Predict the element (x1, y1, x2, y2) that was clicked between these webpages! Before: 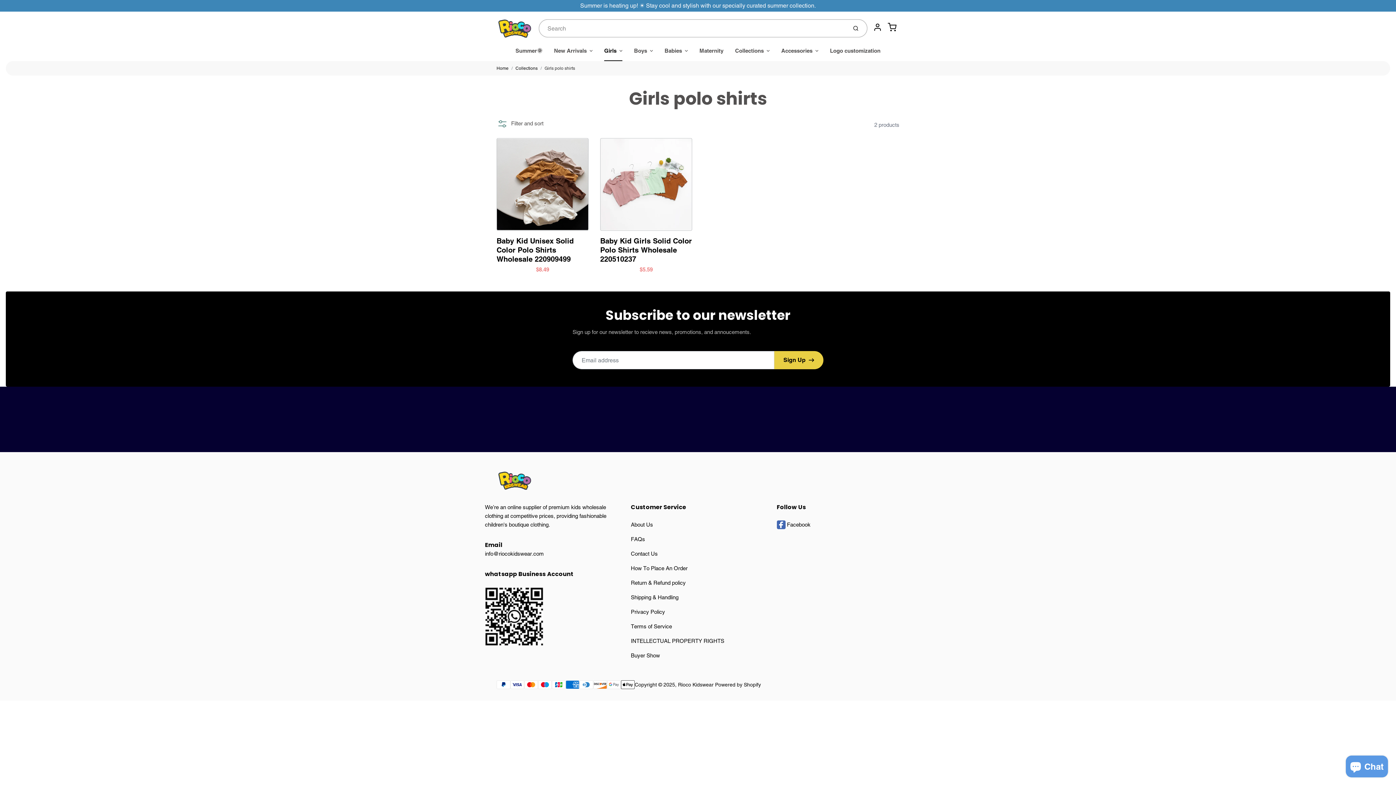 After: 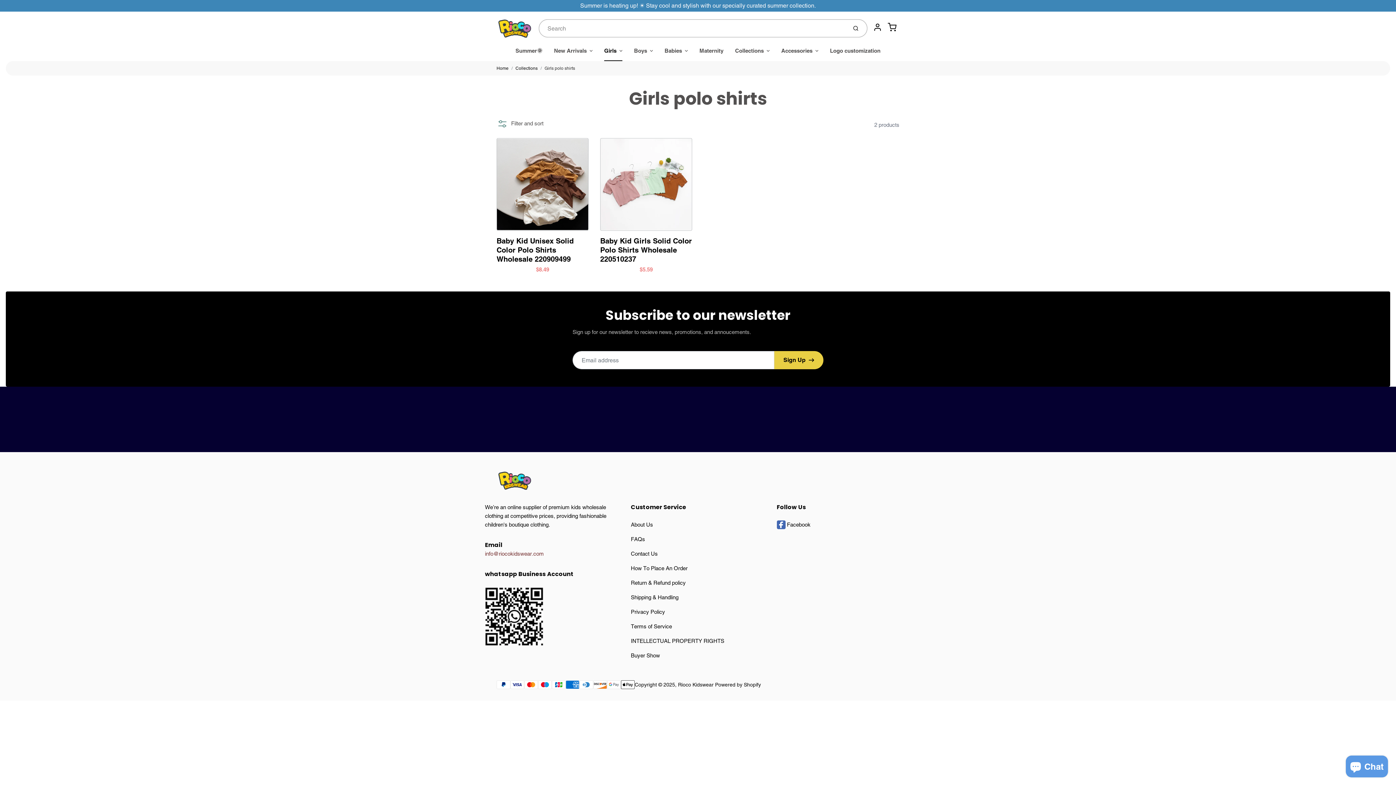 Action: label: info@riocokidswear.com bbox: (485, 550, 544, 557)